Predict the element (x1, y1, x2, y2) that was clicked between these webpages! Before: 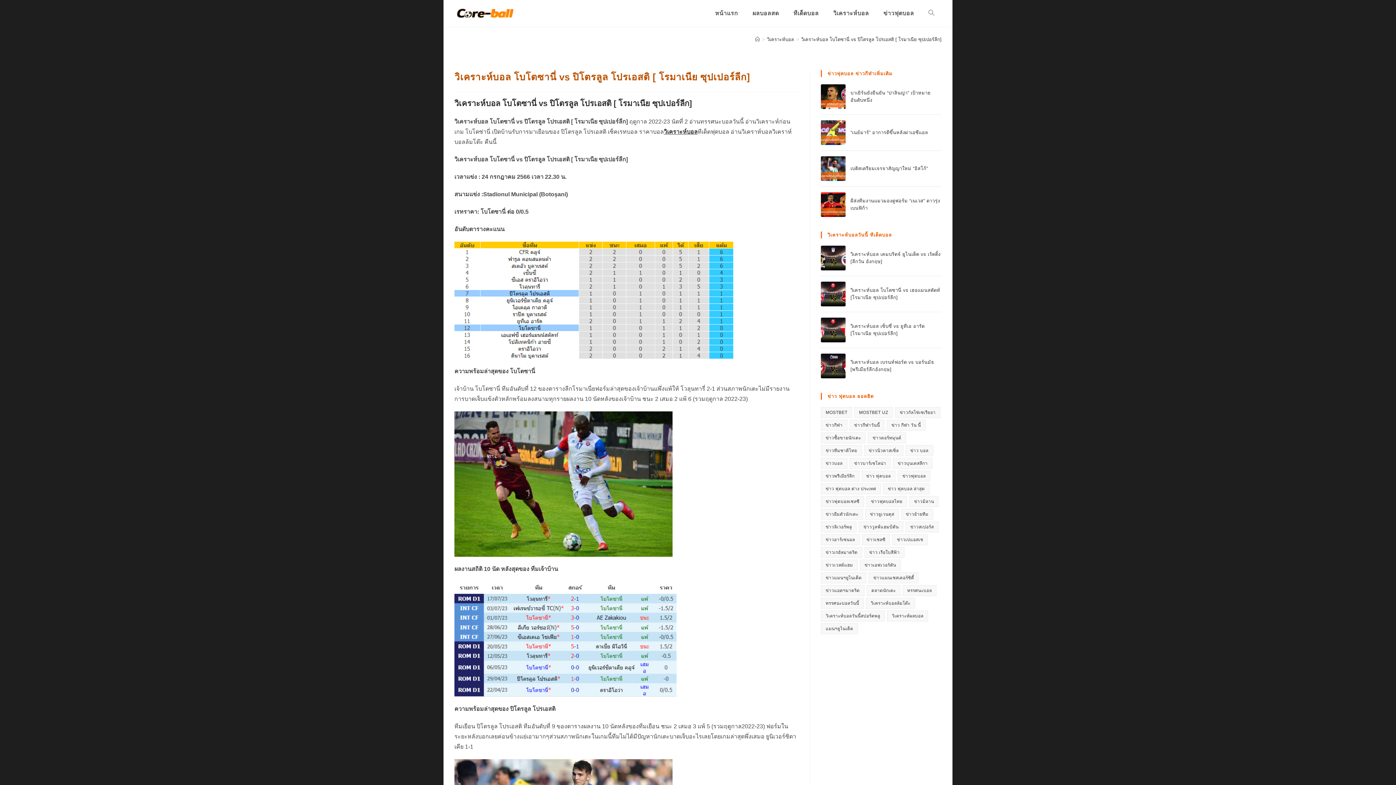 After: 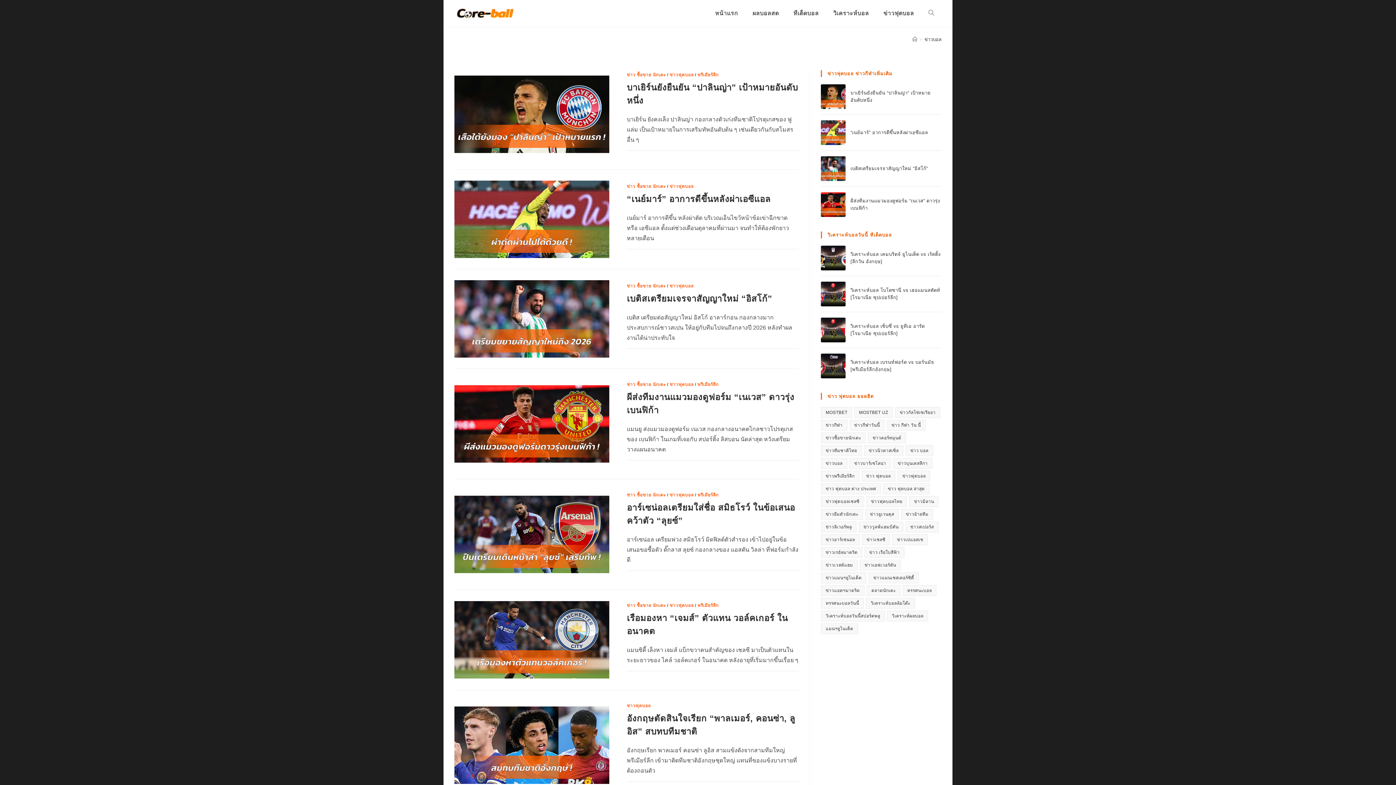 Action: bbox: (821, 458, 847, 469) label: ข่าวบอล (187 items)